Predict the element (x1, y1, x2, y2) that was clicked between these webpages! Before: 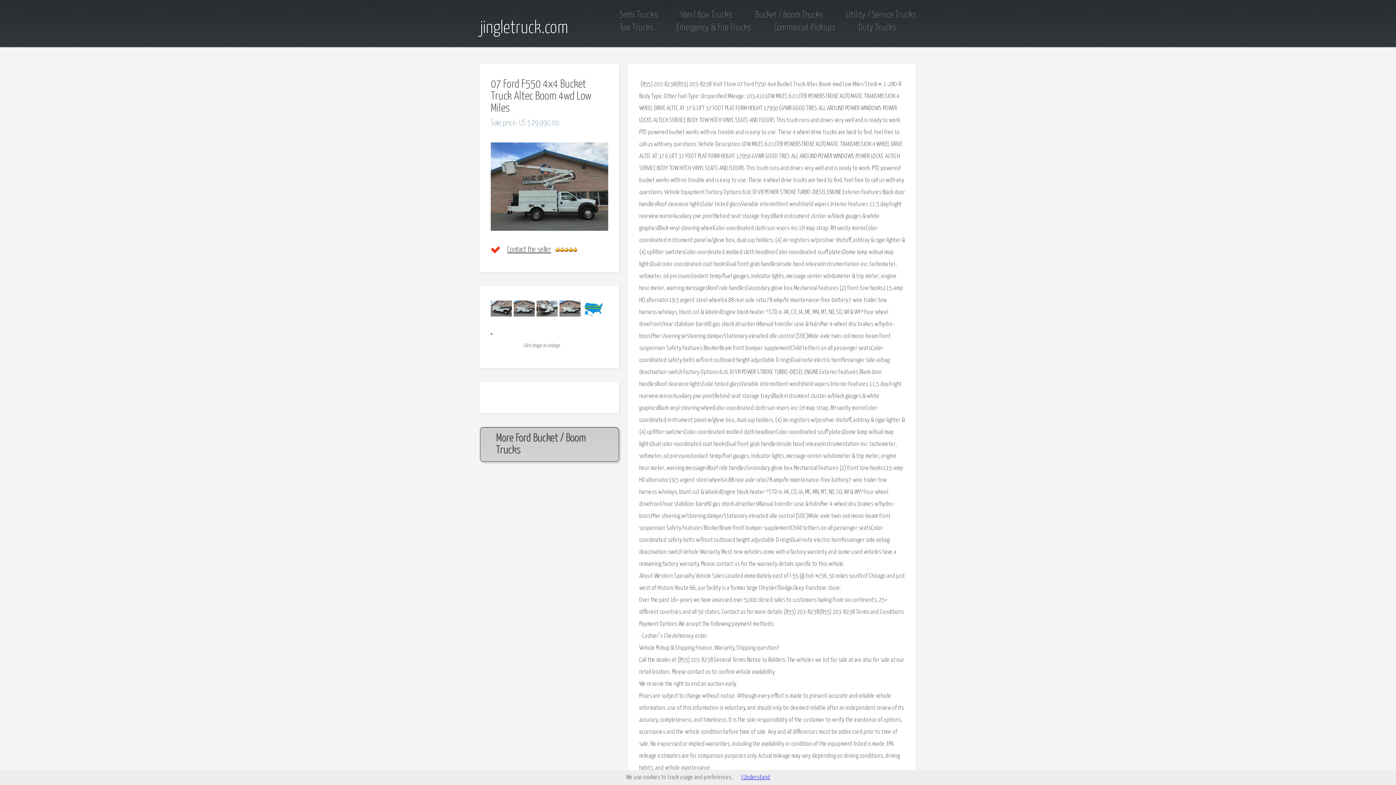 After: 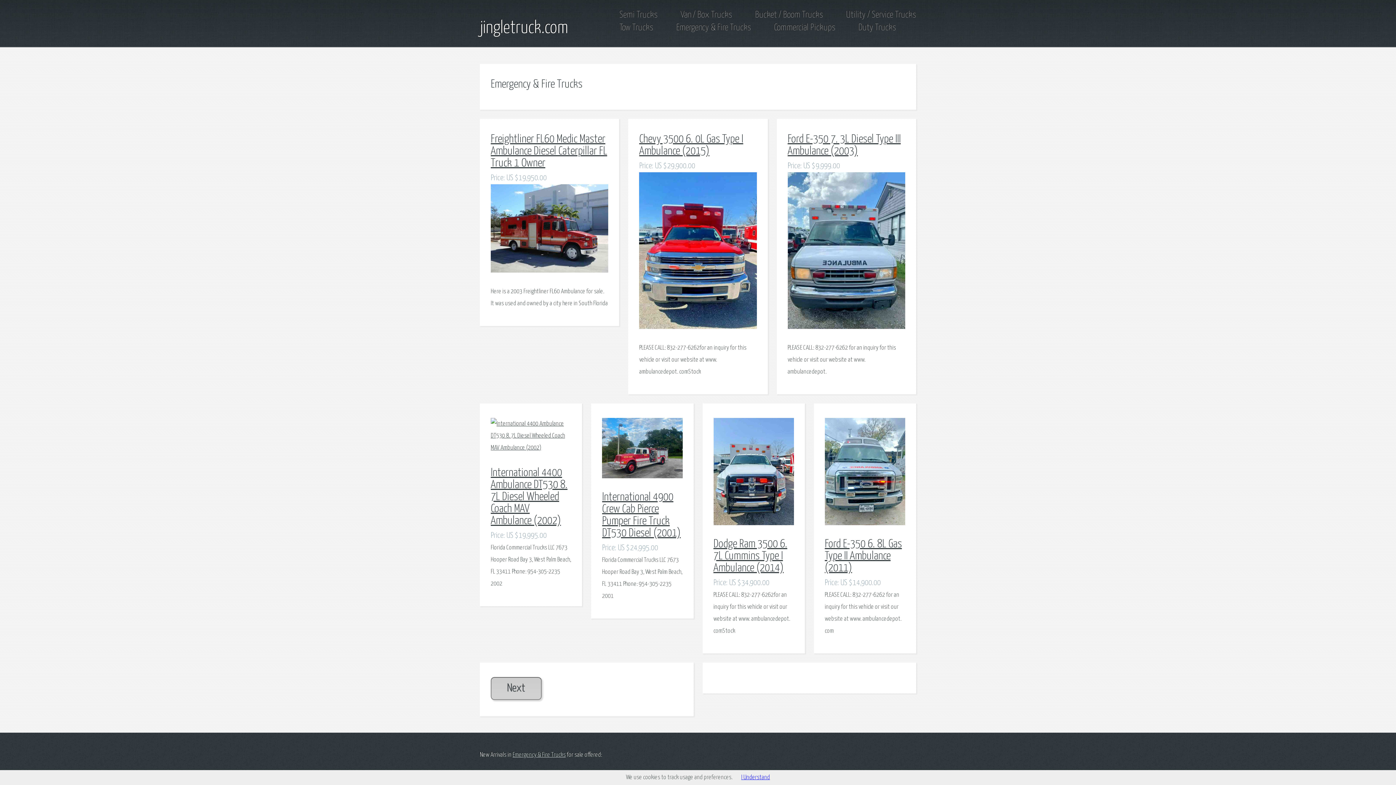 Action: bbox: (676, 23, 751, 32) label: Emergency & Fire Trucks